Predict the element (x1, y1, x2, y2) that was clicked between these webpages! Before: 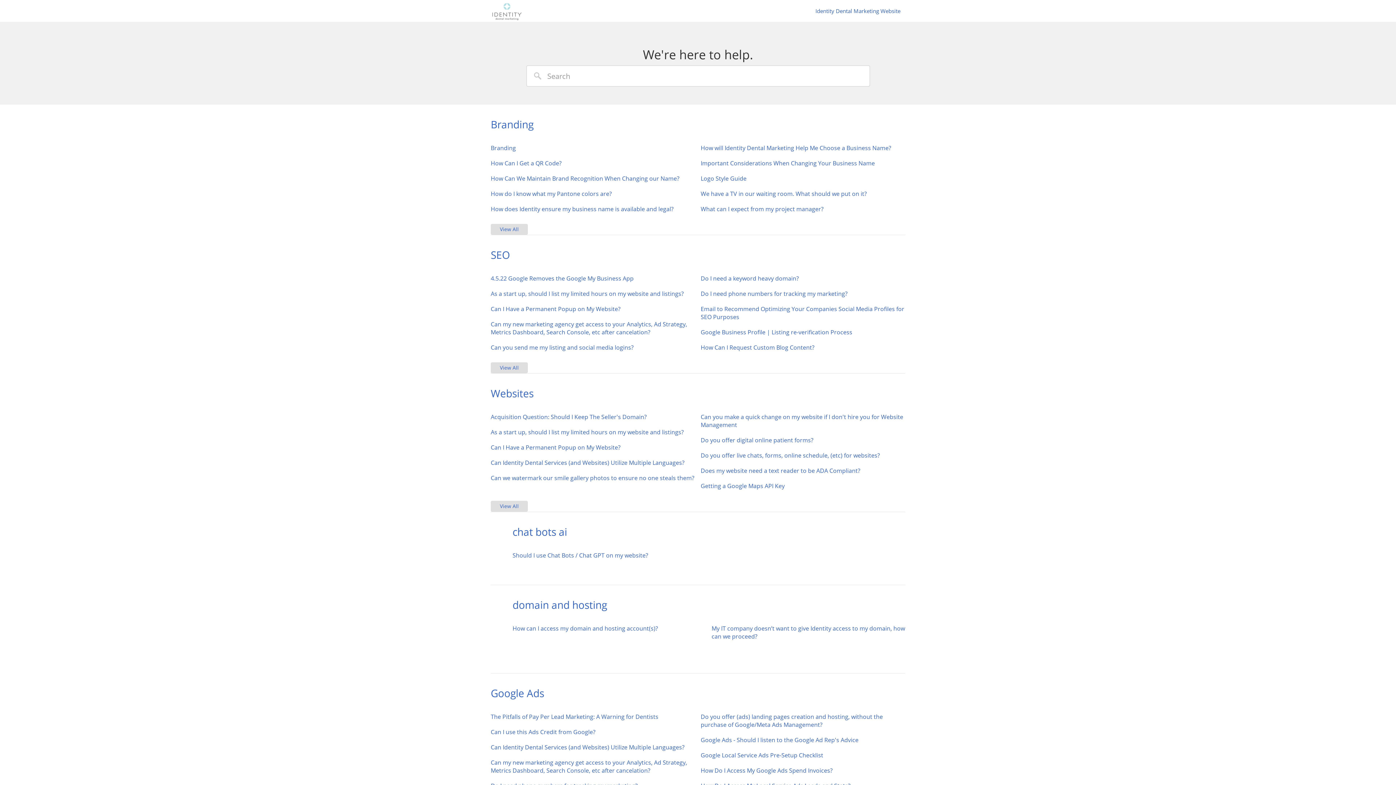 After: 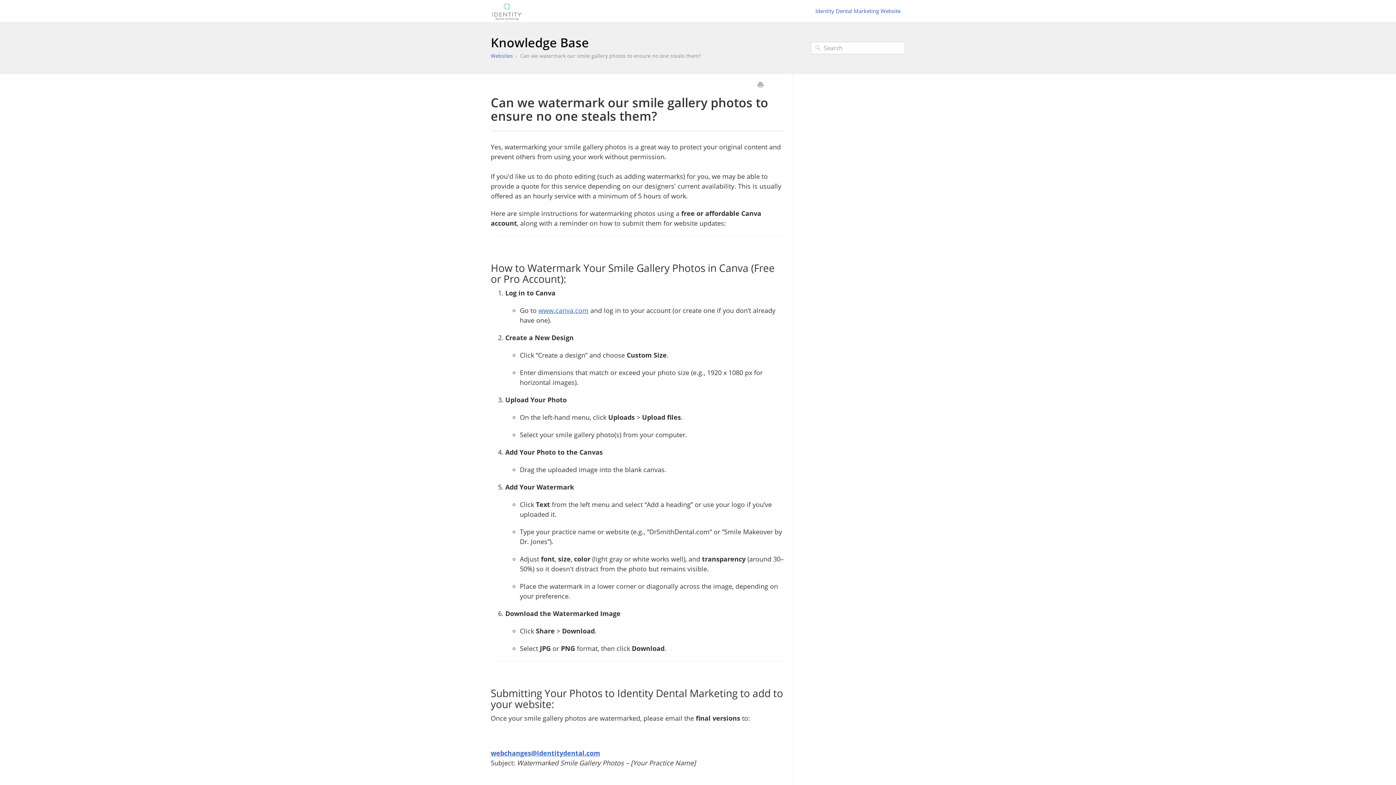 Action: bbox: (490, 474, 694, 482) label: Can we watermark our smile gallery photos to ensure no one steals them?